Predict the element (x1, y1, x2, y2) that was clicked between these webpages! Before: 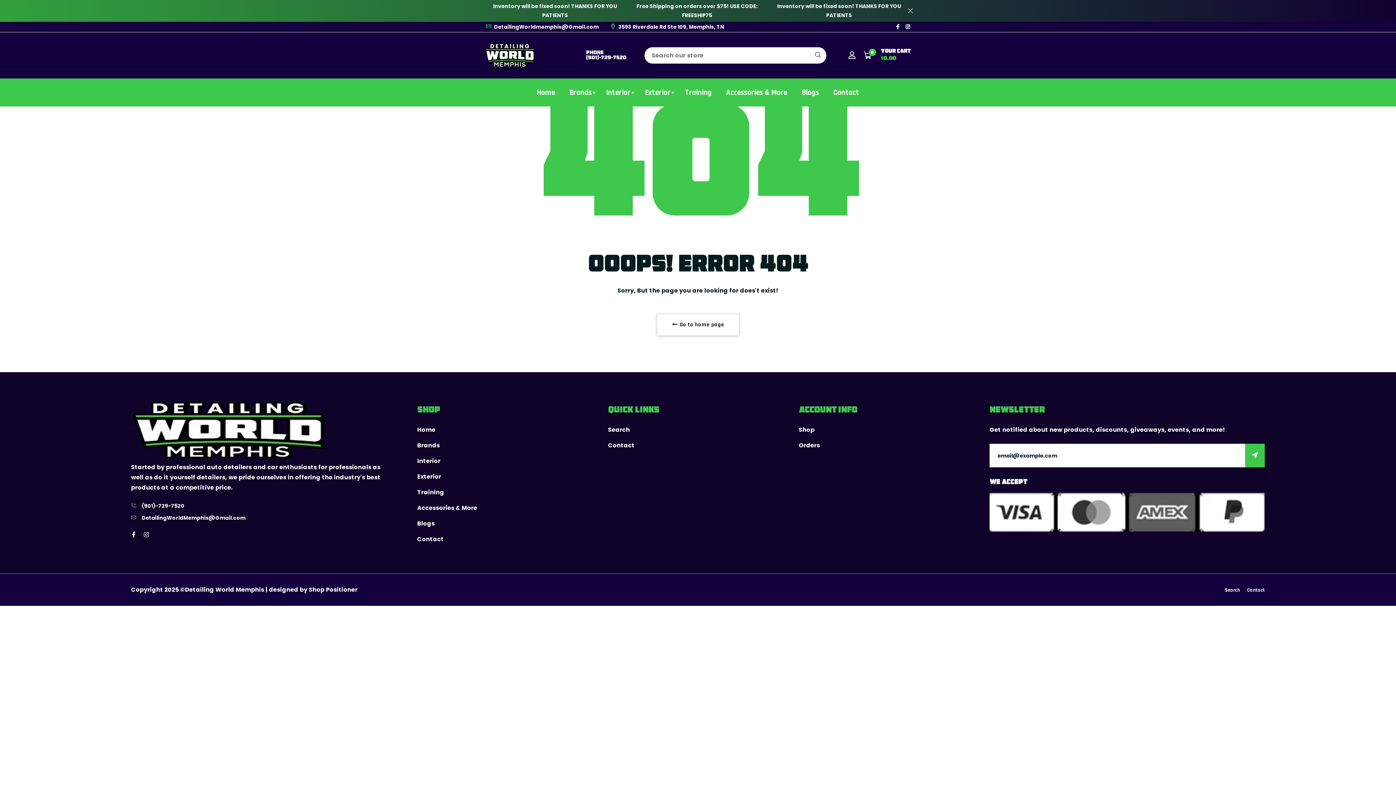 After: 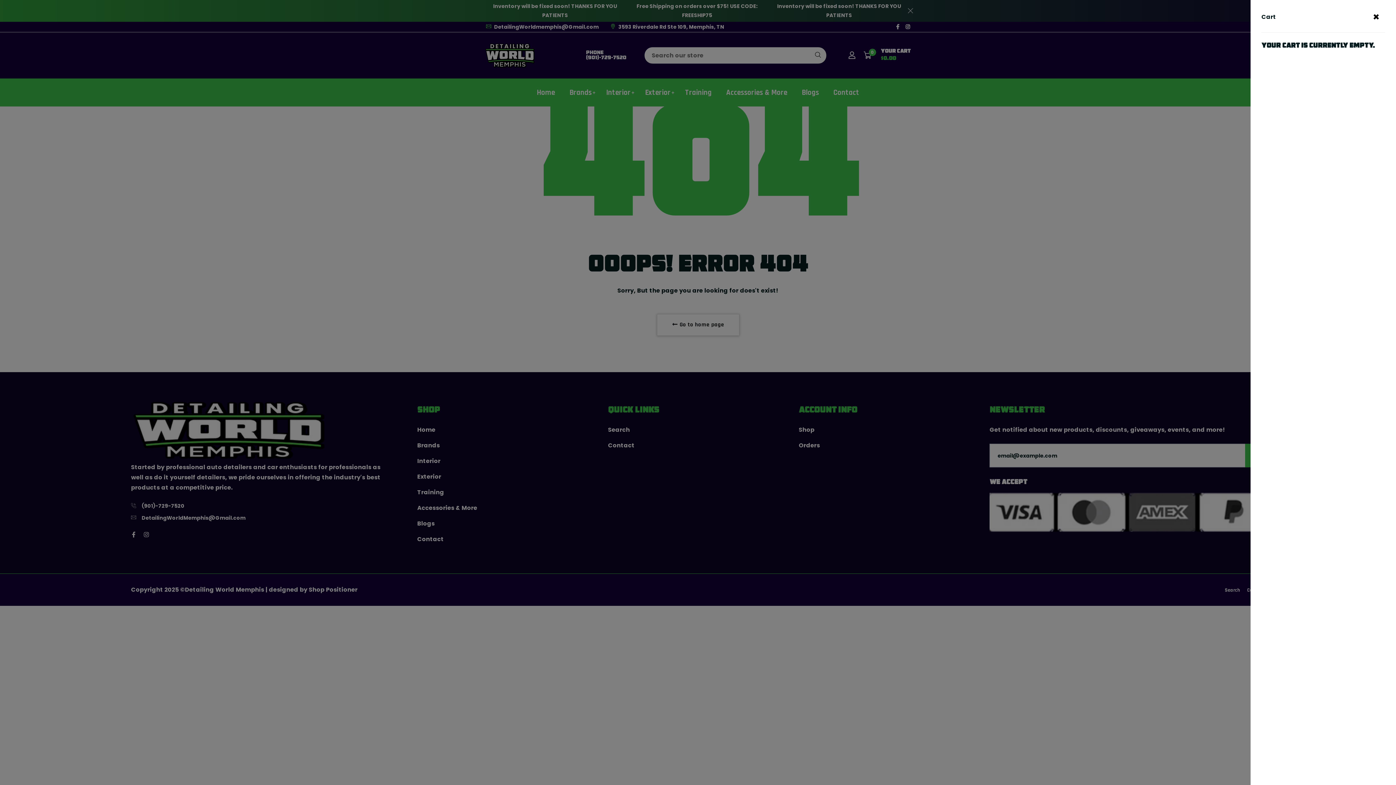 Action: bbox: (863, 47, 910, 62) label: 0
YOUR CART
$0.00